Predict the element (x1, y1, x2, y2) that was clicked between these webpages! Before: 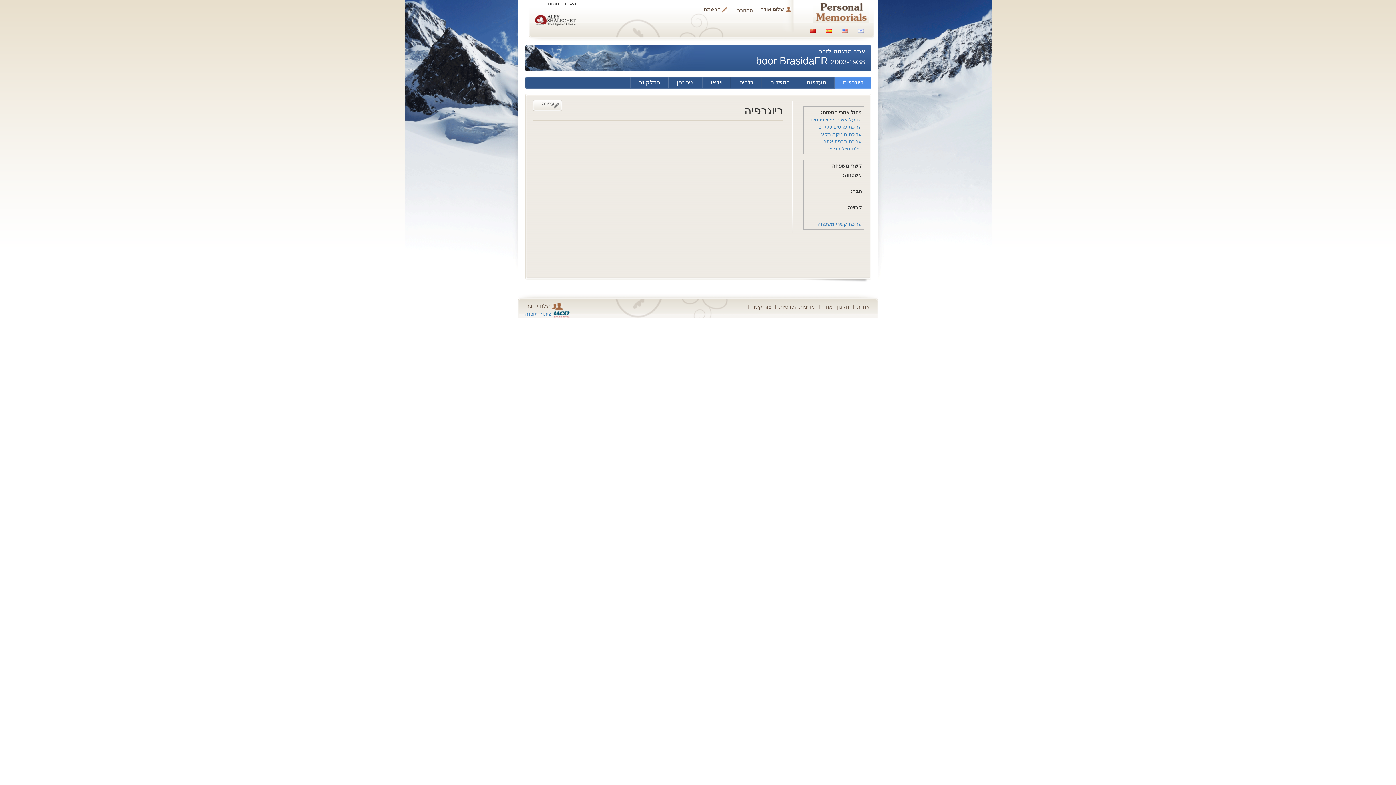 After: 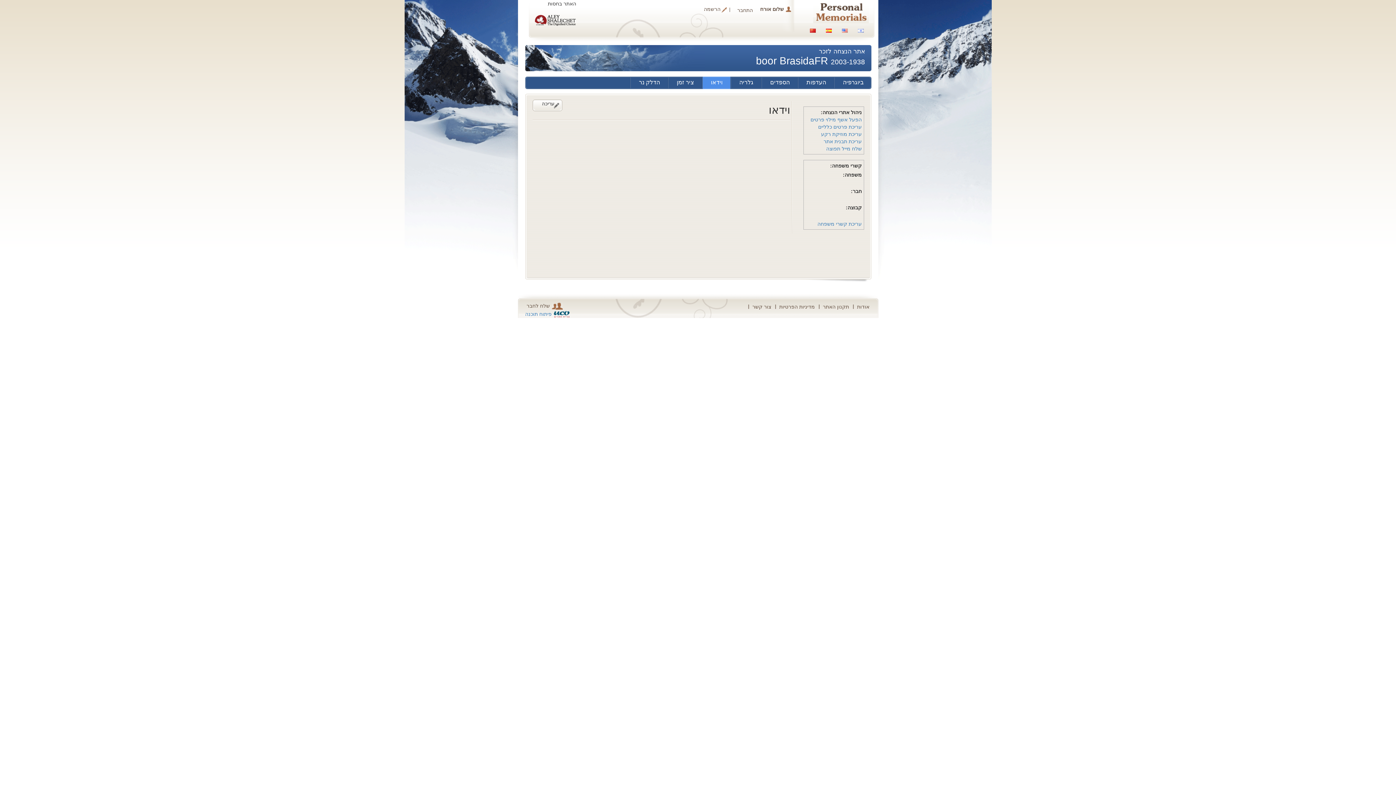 Action: bbox: (702, 76, 730, 89) label: וידאו